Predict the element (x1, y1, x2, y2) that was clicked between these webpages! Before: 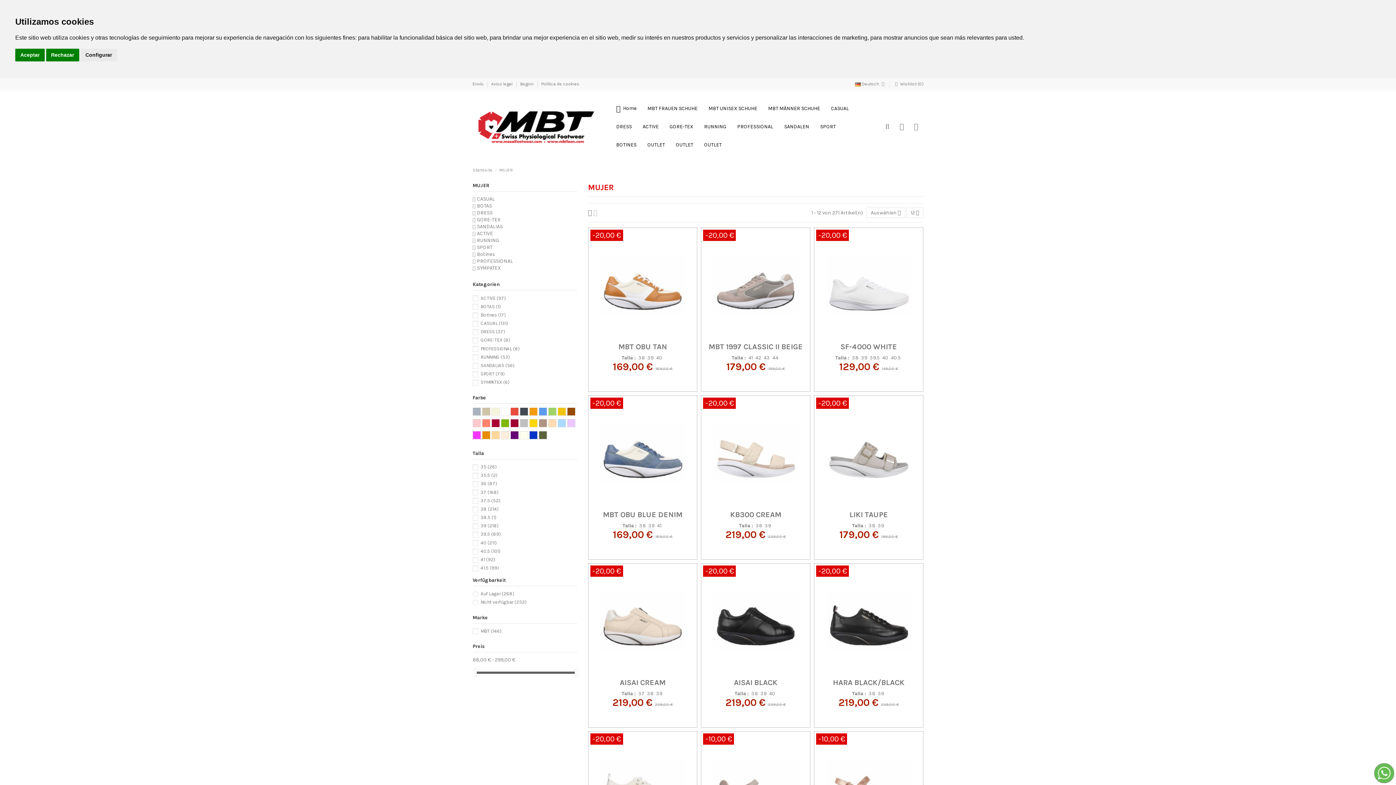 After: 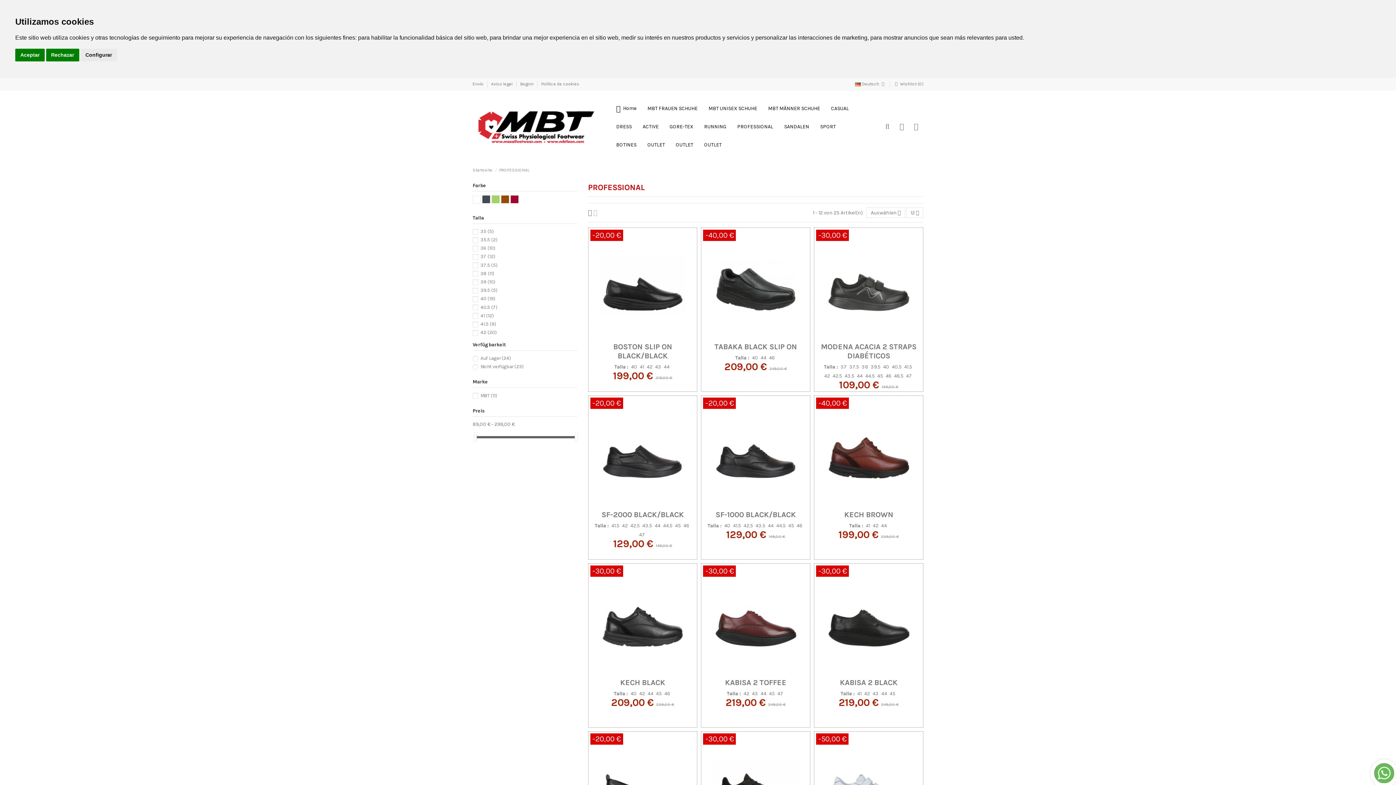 Action: bbox: (732, 117, 778, 136) label: PROFESSIONAL